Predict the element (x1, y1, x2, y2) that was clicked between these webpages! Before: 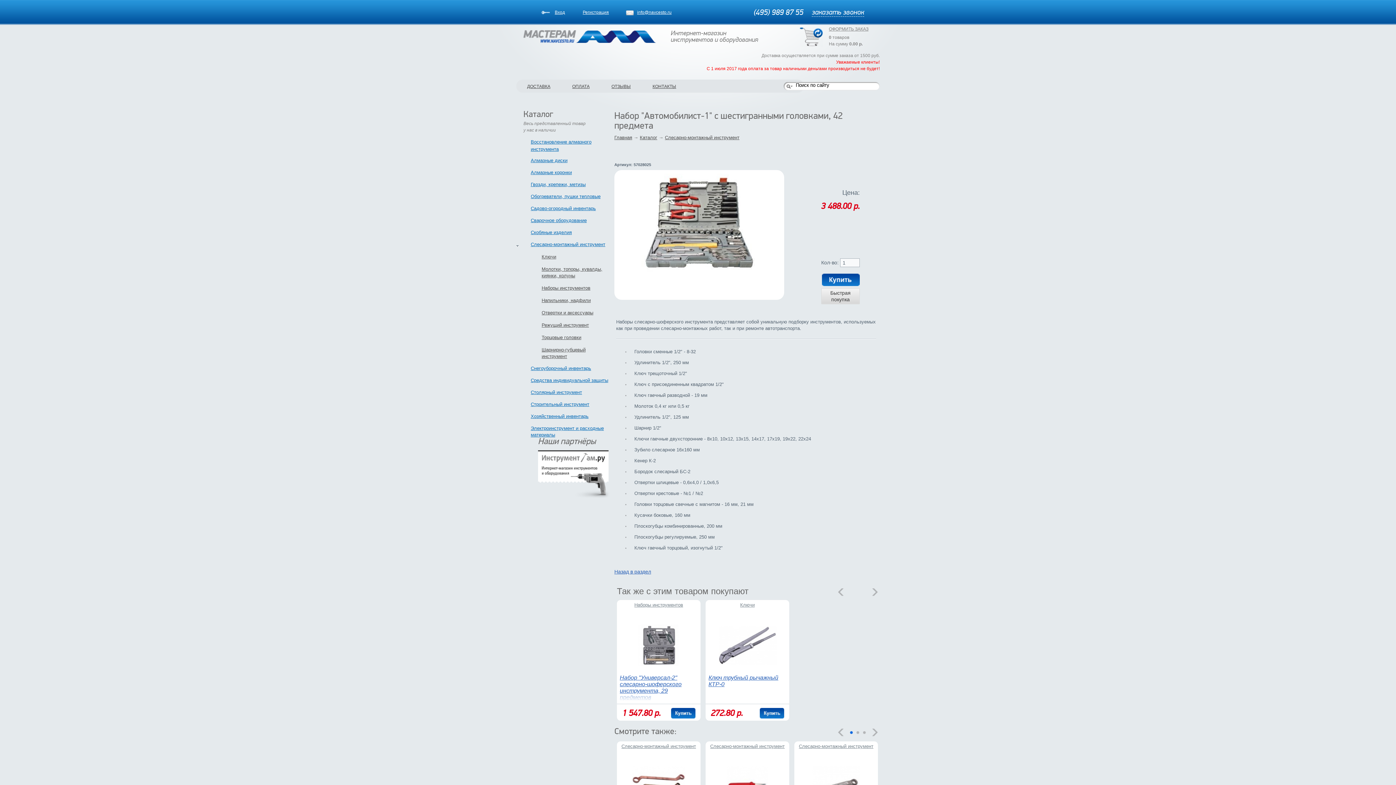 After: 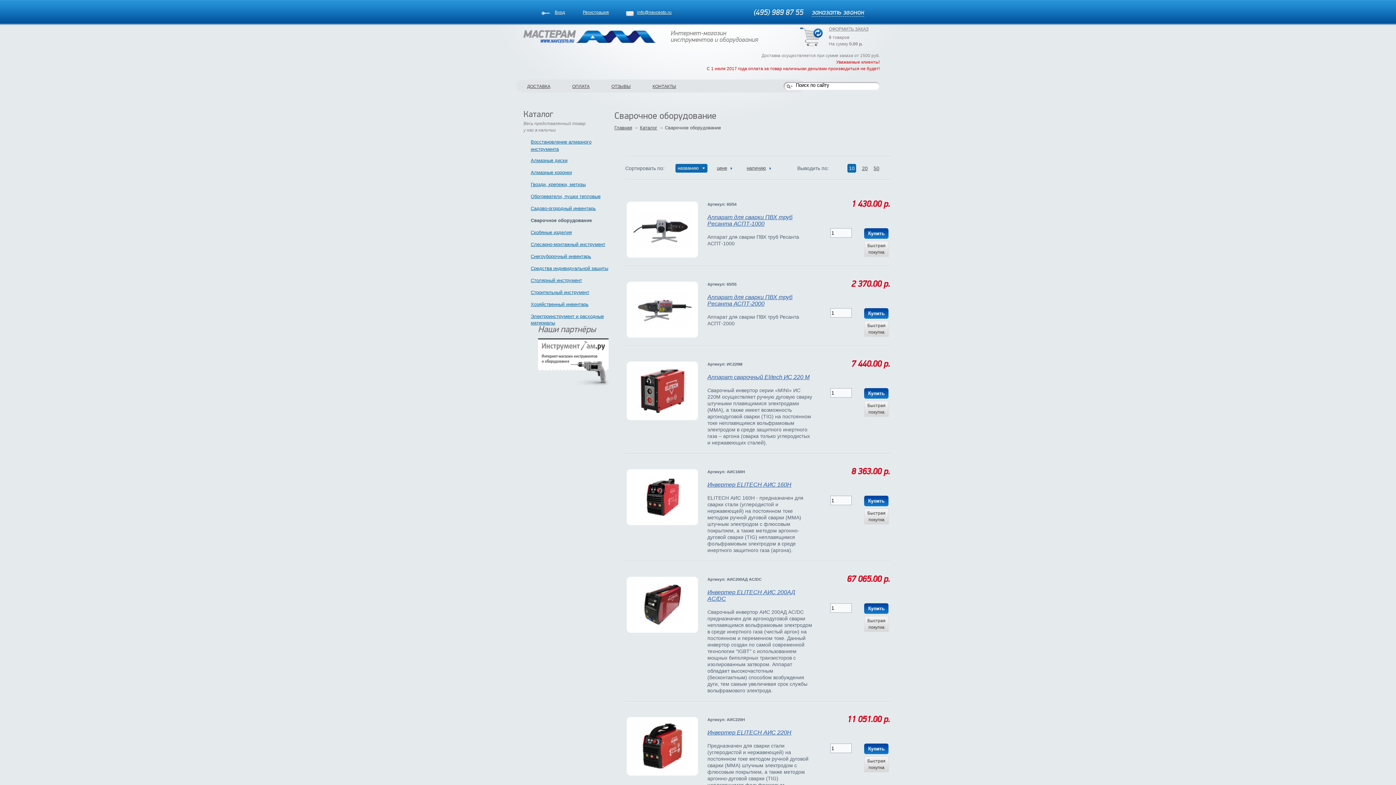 Action: label: Сварочное оборудование bbox: (530, 217, 586, 223)